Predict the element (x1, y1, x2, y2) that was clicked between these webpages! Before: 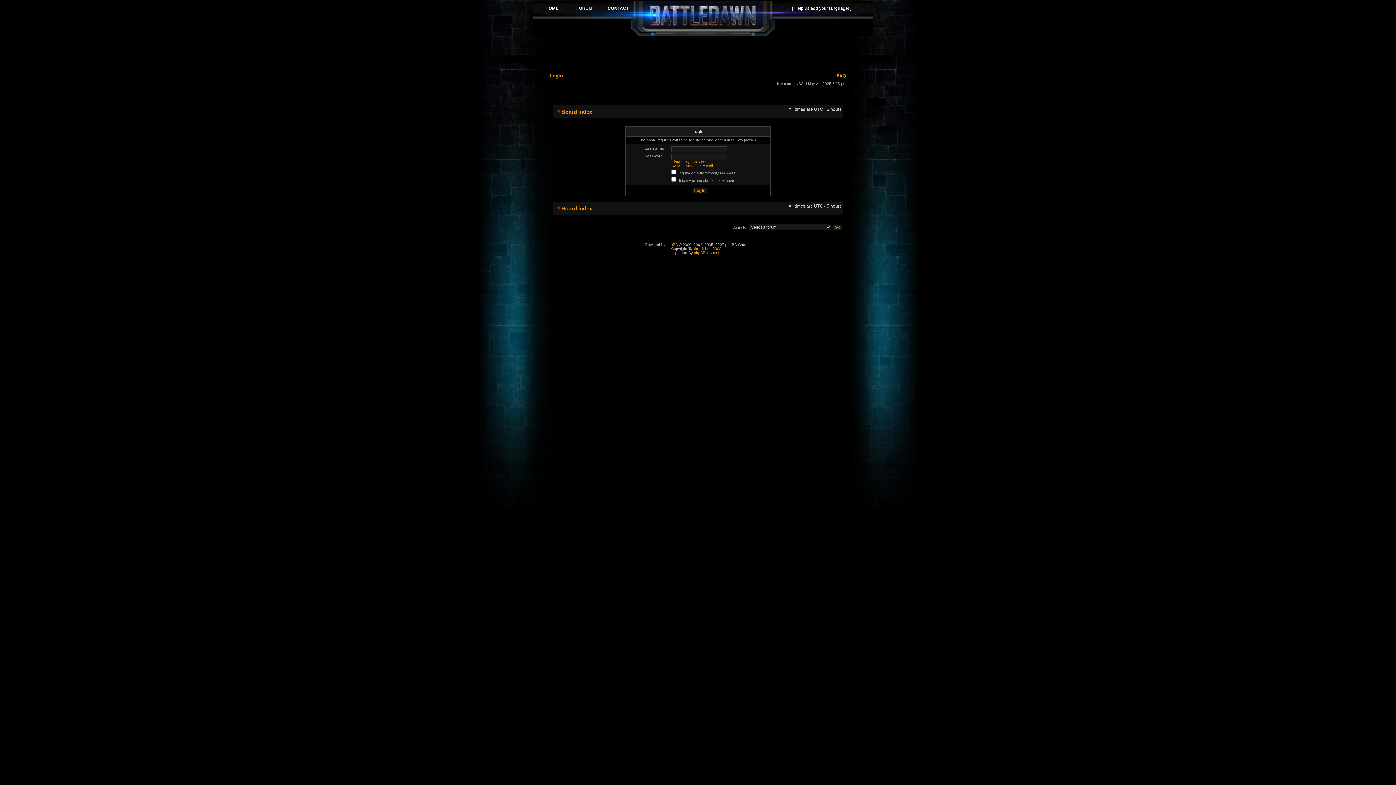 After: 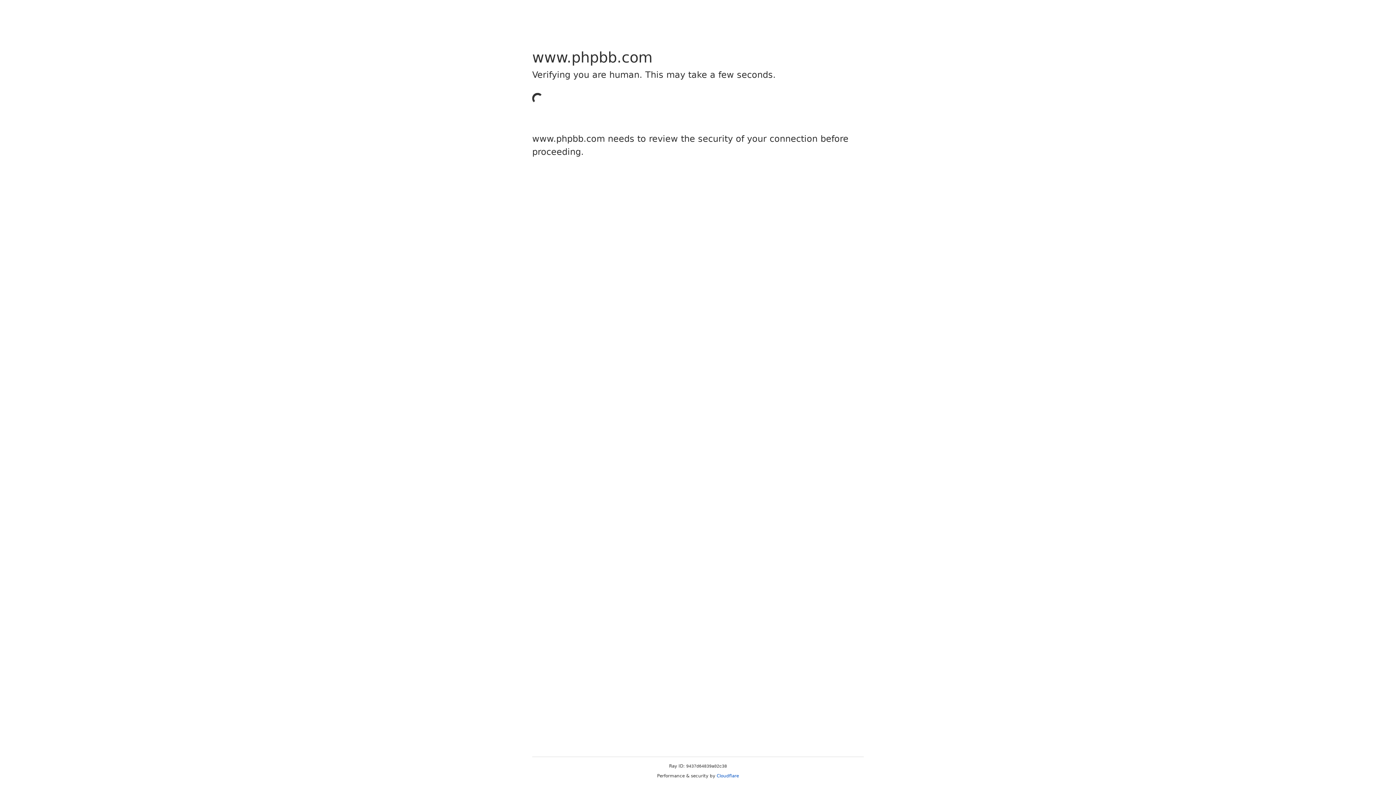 Action: bbox: (666, 242, 678, 246) label: phpBB